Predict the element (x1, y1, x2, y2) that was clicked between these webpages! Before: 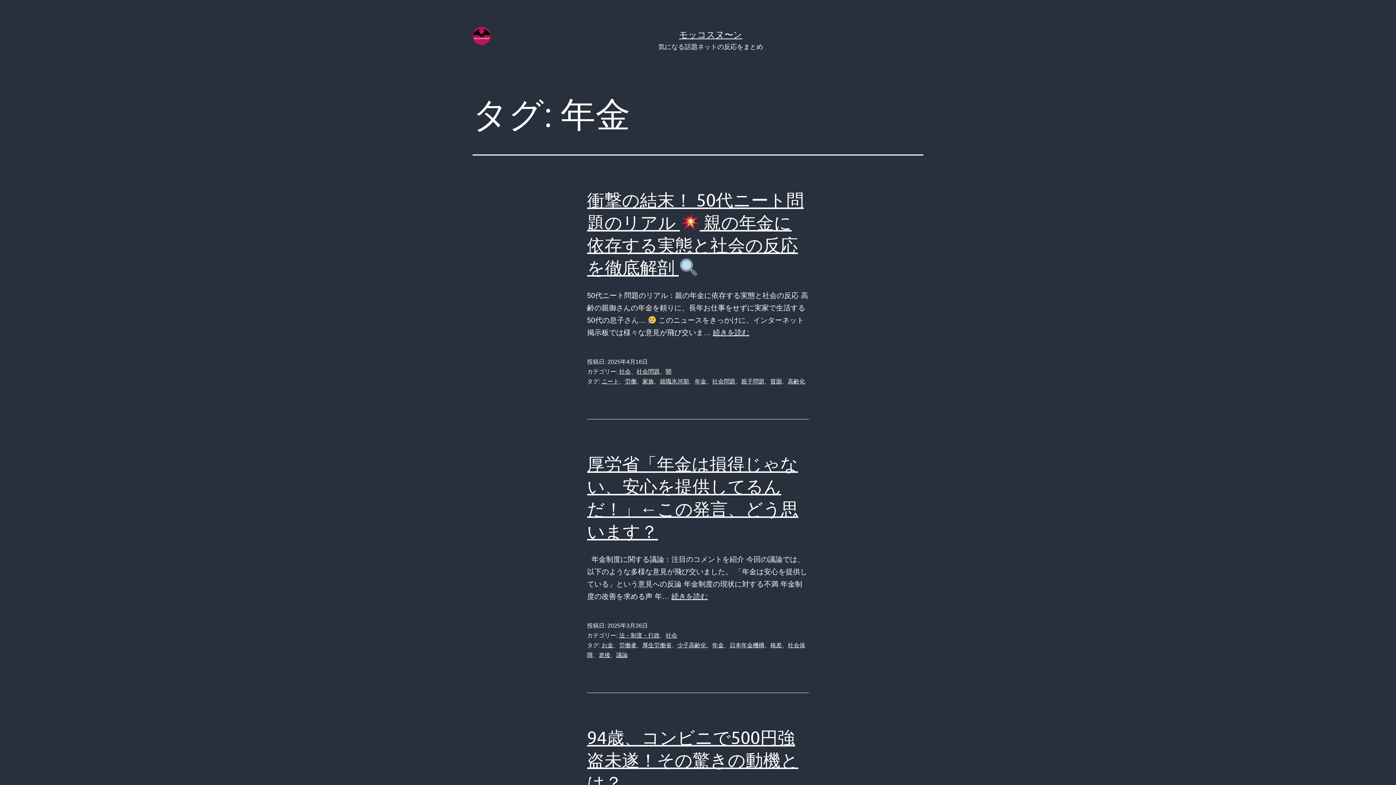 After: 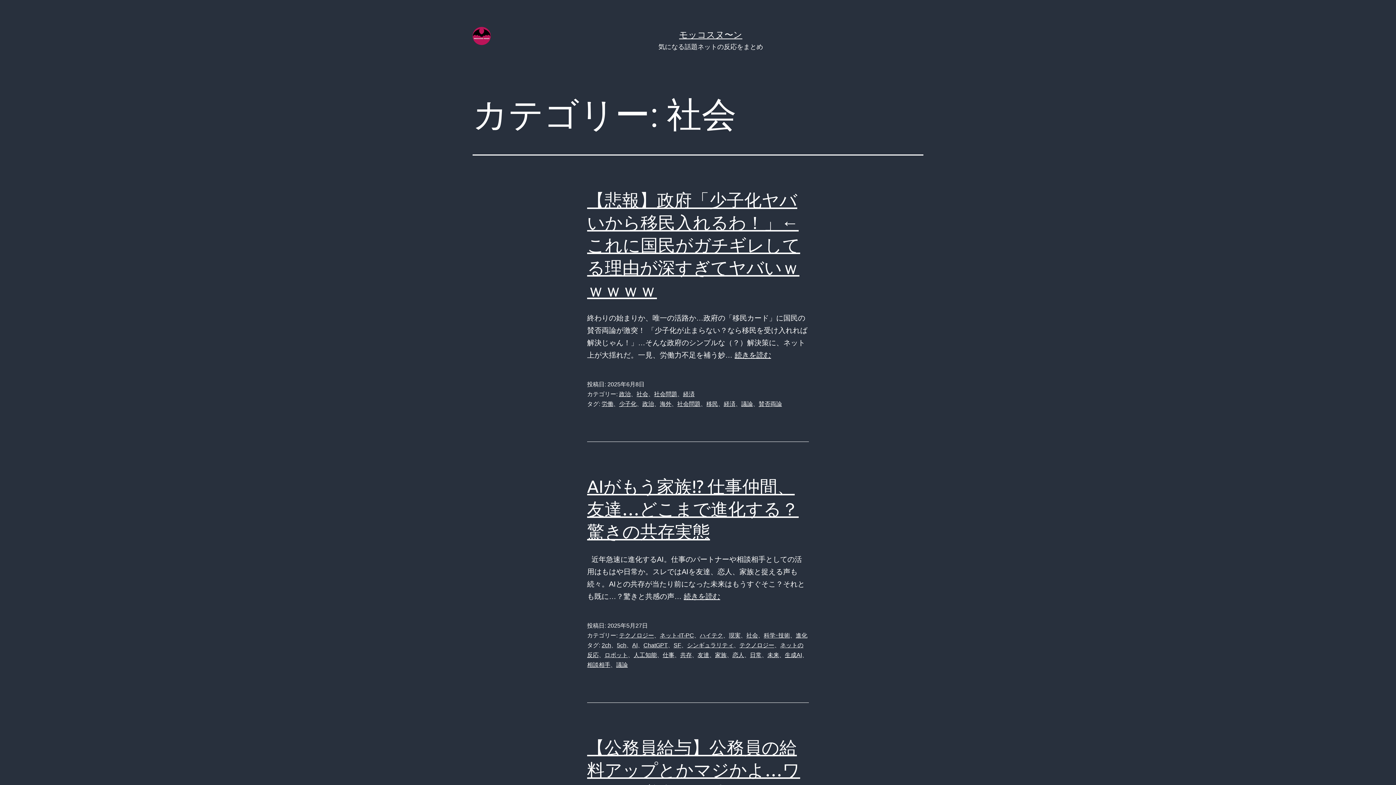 Action: label: 社会 bbox: (619, 368, 630, 374)